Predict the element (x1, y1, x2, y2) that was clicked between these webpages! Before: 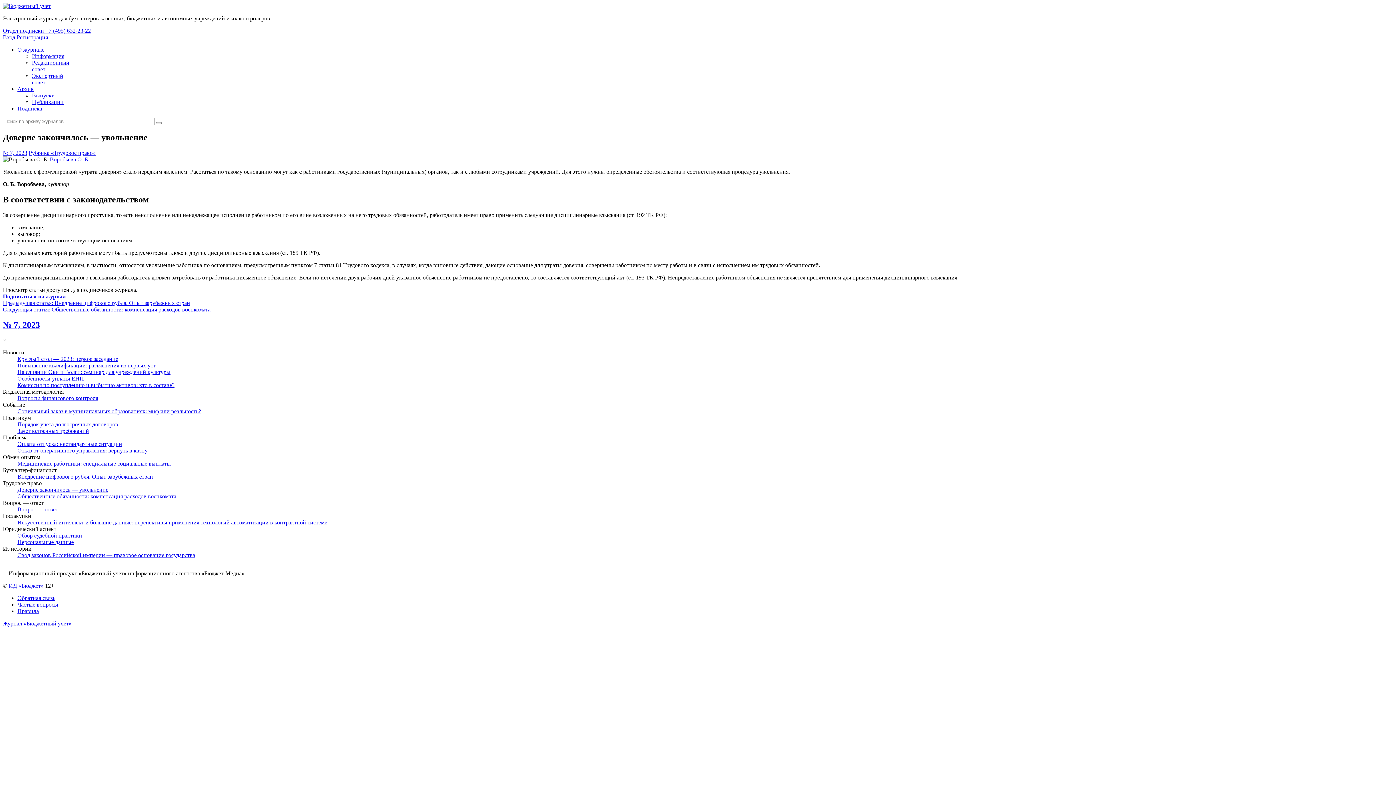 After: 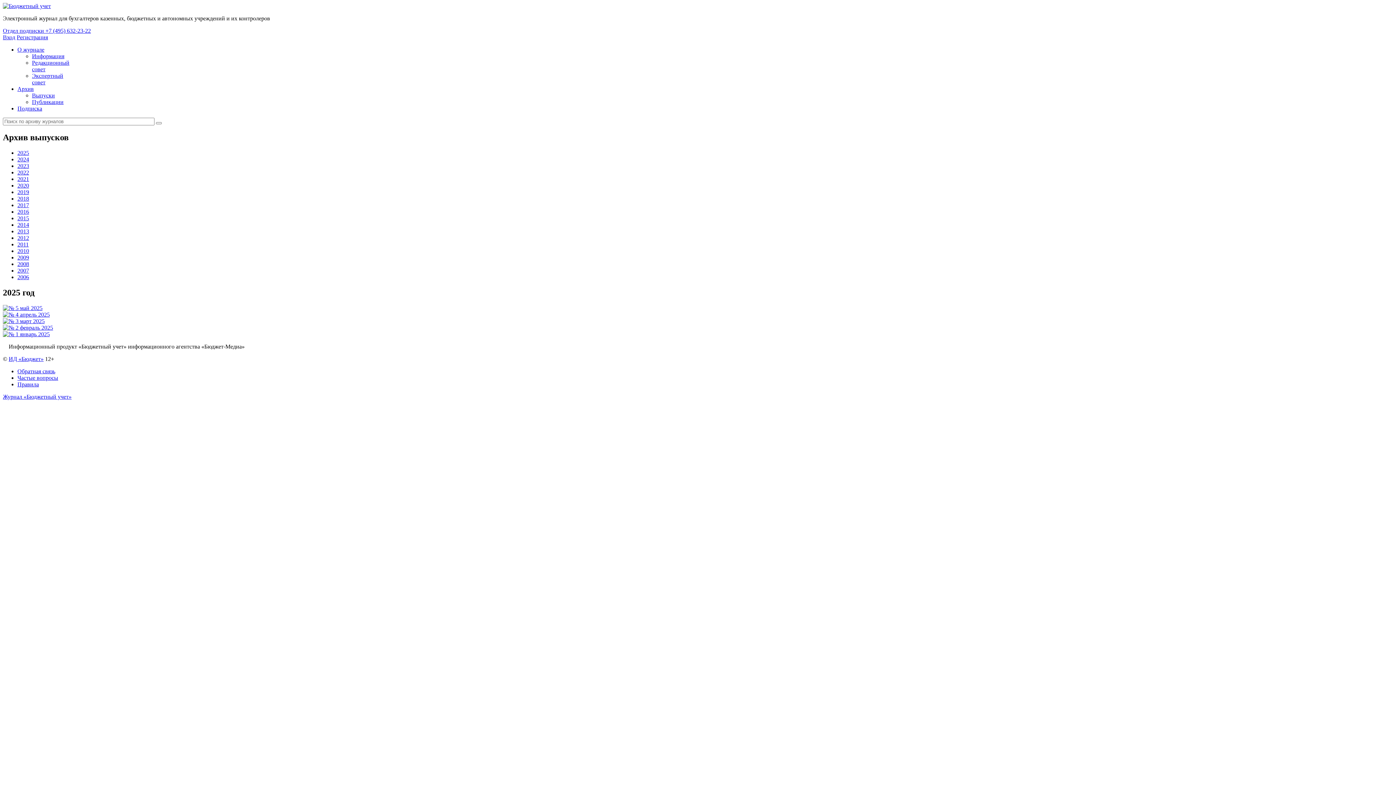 Action: label: Выпуски bbox: (32, 92, 54, 98)